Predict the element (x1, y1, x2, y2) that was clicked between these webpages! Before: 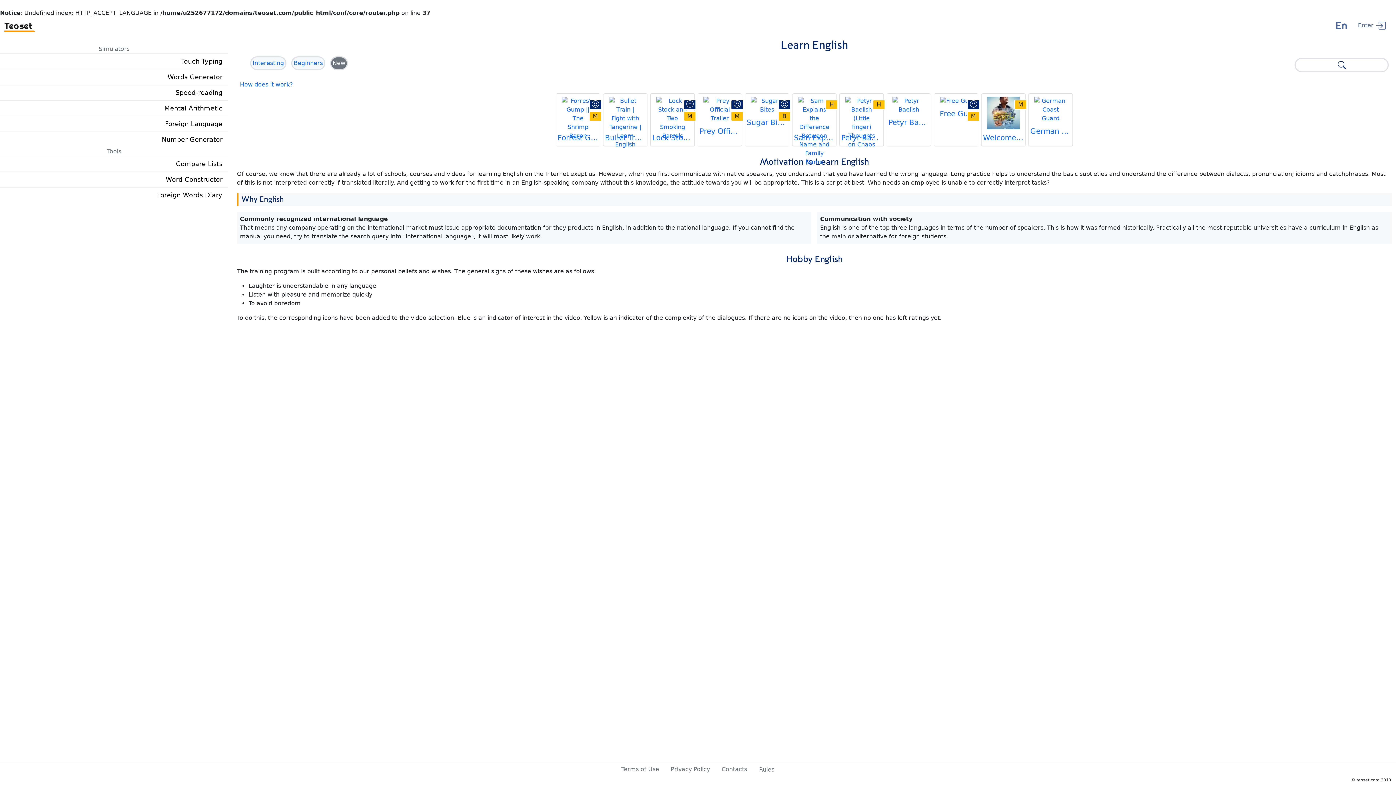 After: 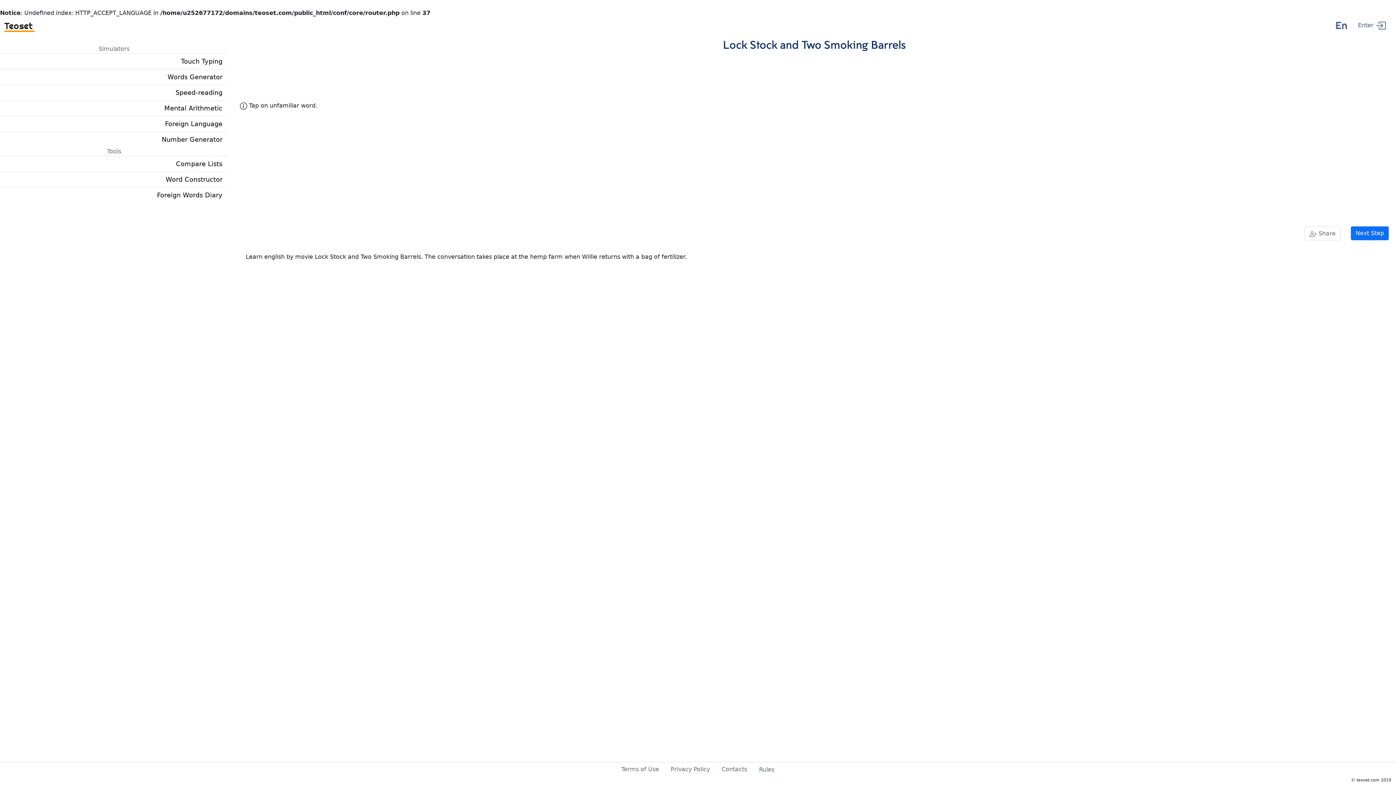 Action: bbox: (650, 93, 694, 143) label: M
Lock Stock and Two Smoking Barrels